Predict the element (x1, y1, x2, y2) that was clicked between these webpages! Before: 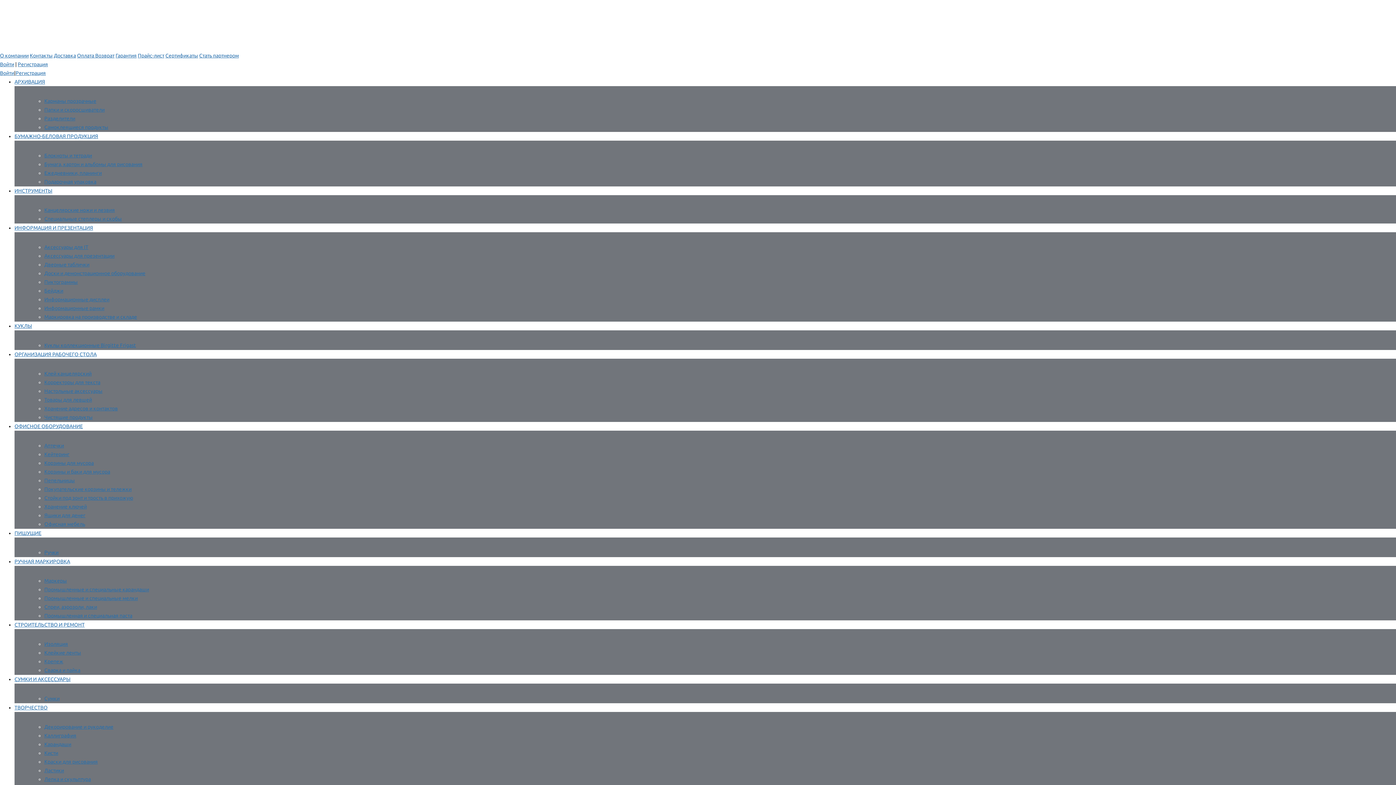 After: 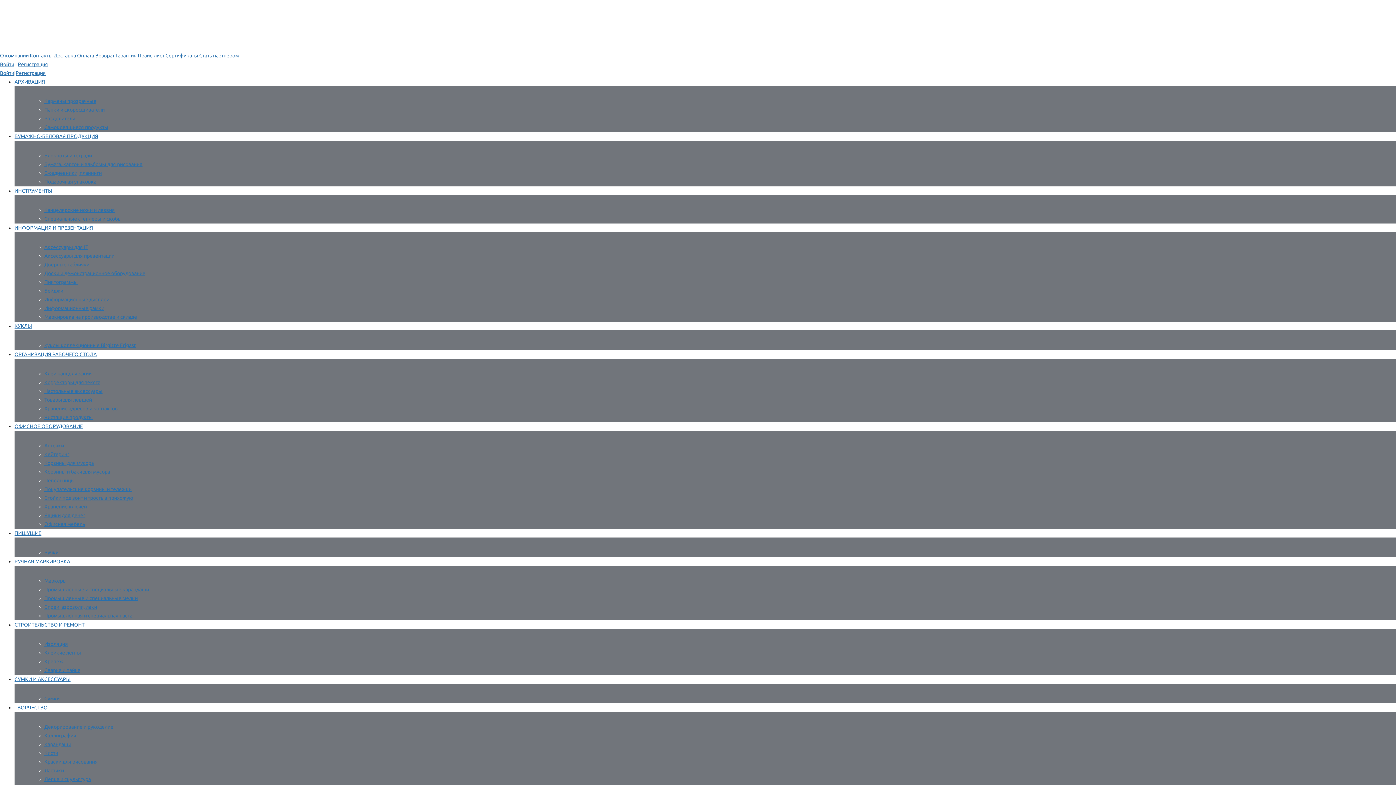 Action: label: Маркеры bbox: (44, 578, 66, 584)